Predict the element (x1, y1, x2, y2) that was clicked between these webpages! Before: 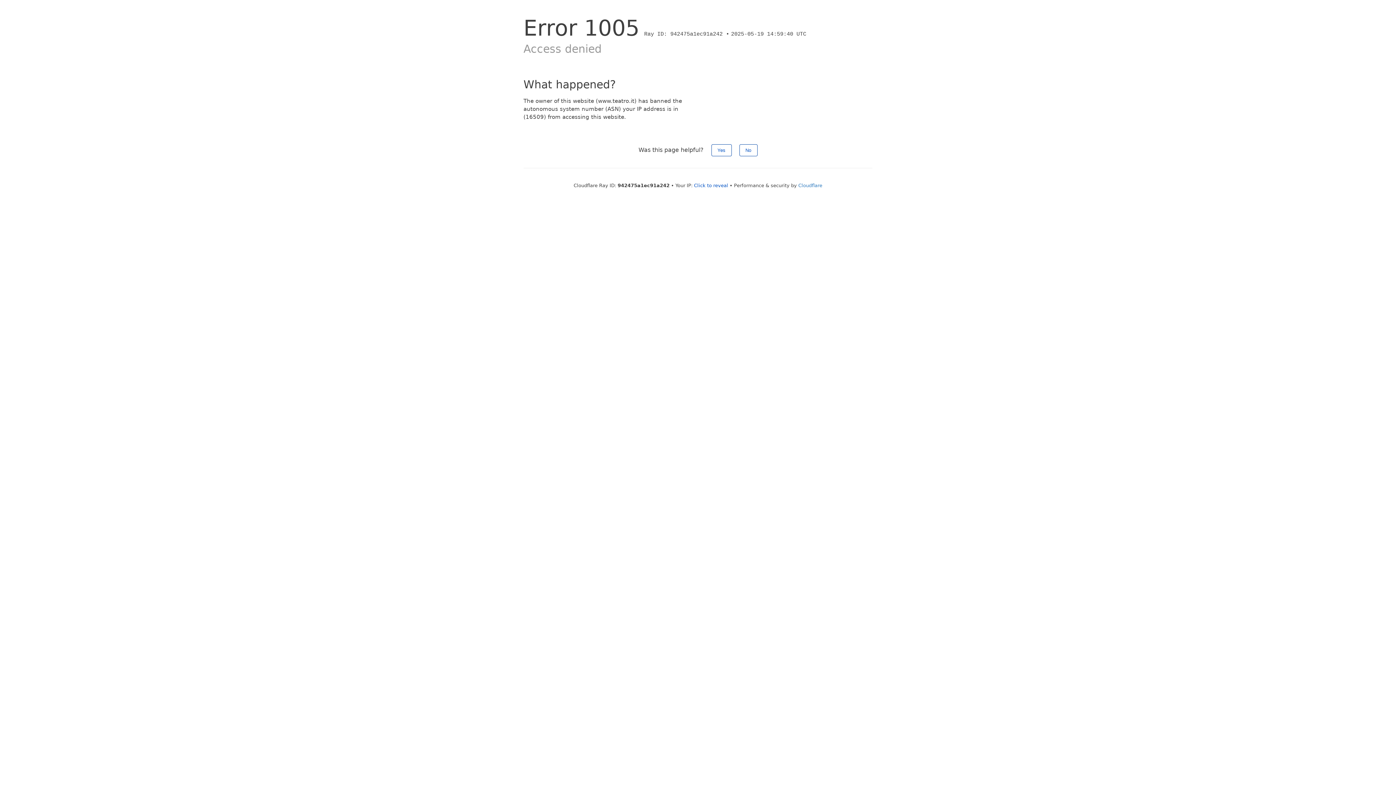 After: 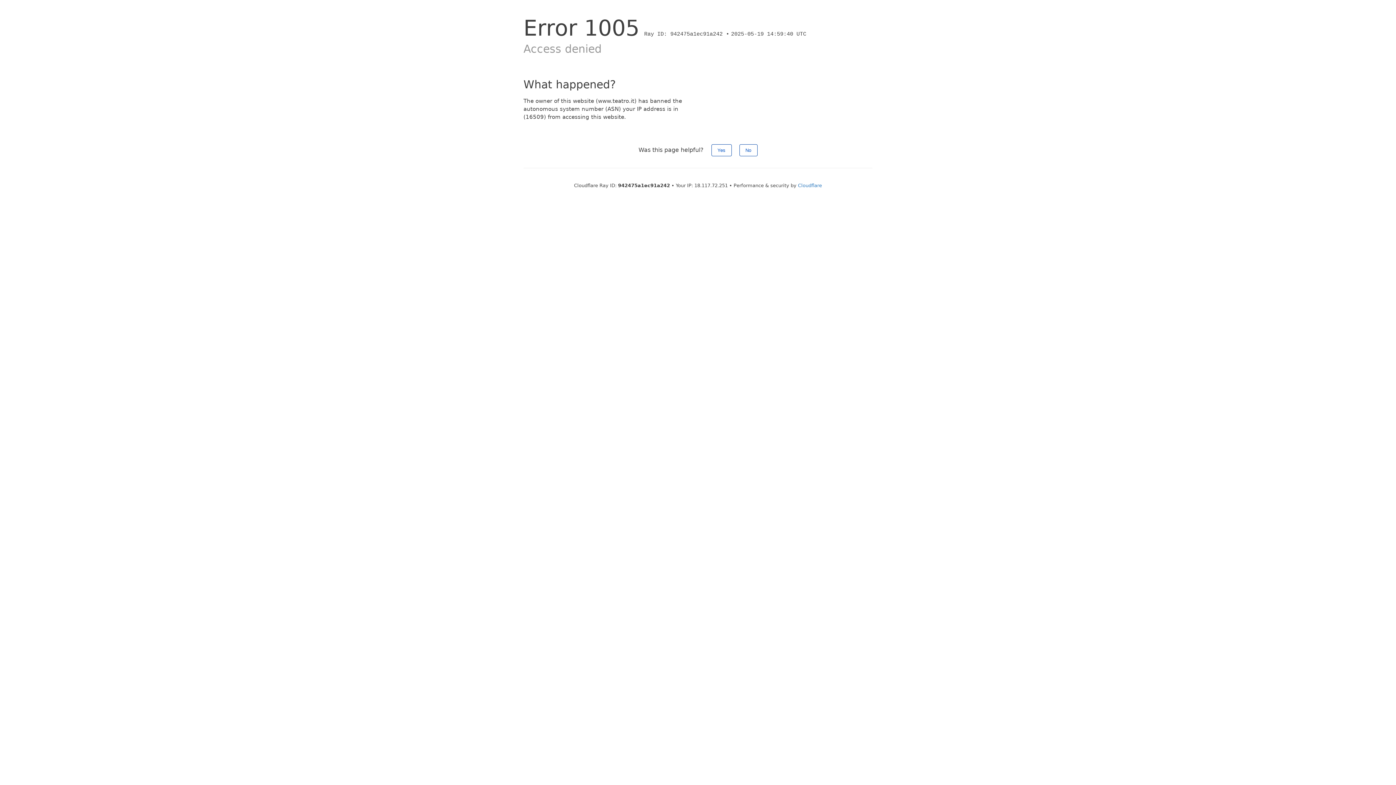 Action: label: Click to reveal bbox: (694, 182, 728, 188)